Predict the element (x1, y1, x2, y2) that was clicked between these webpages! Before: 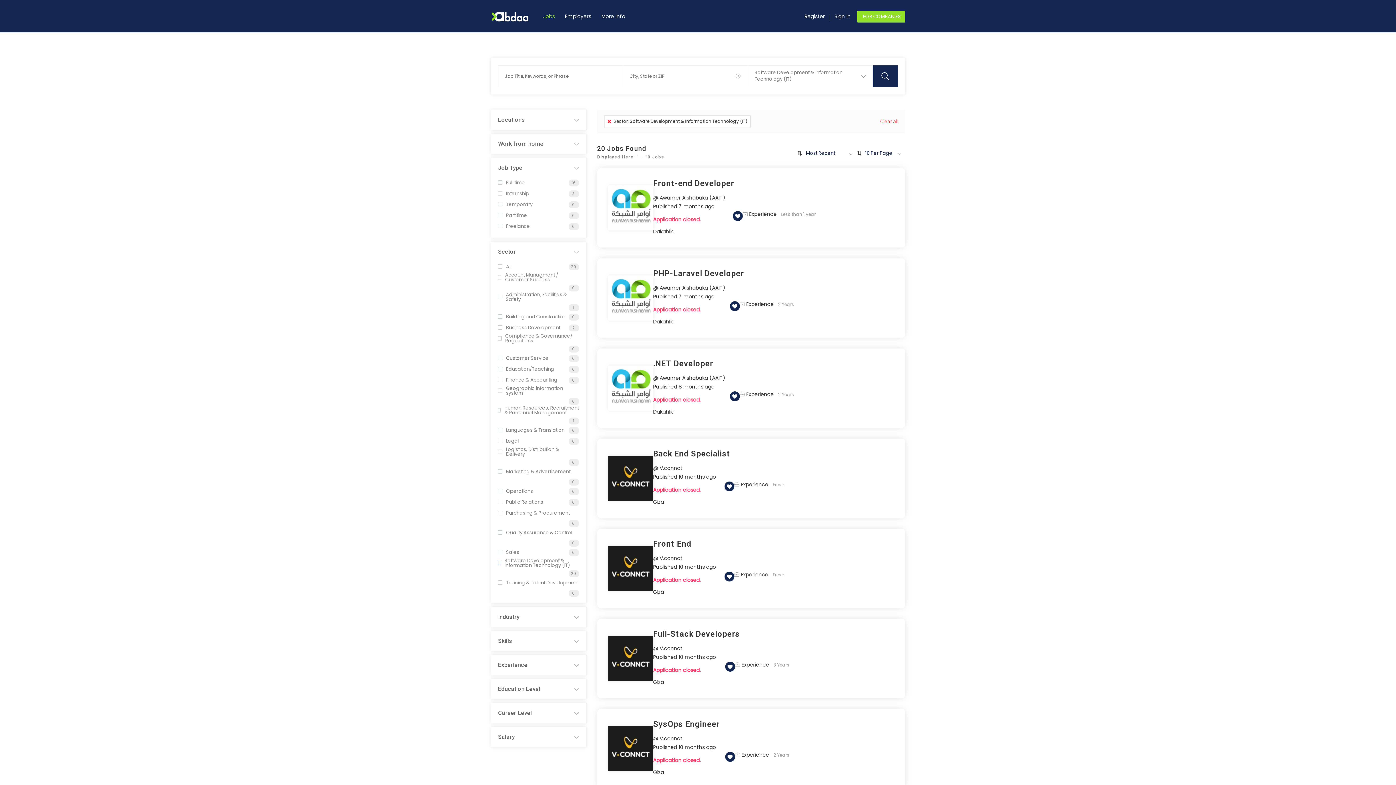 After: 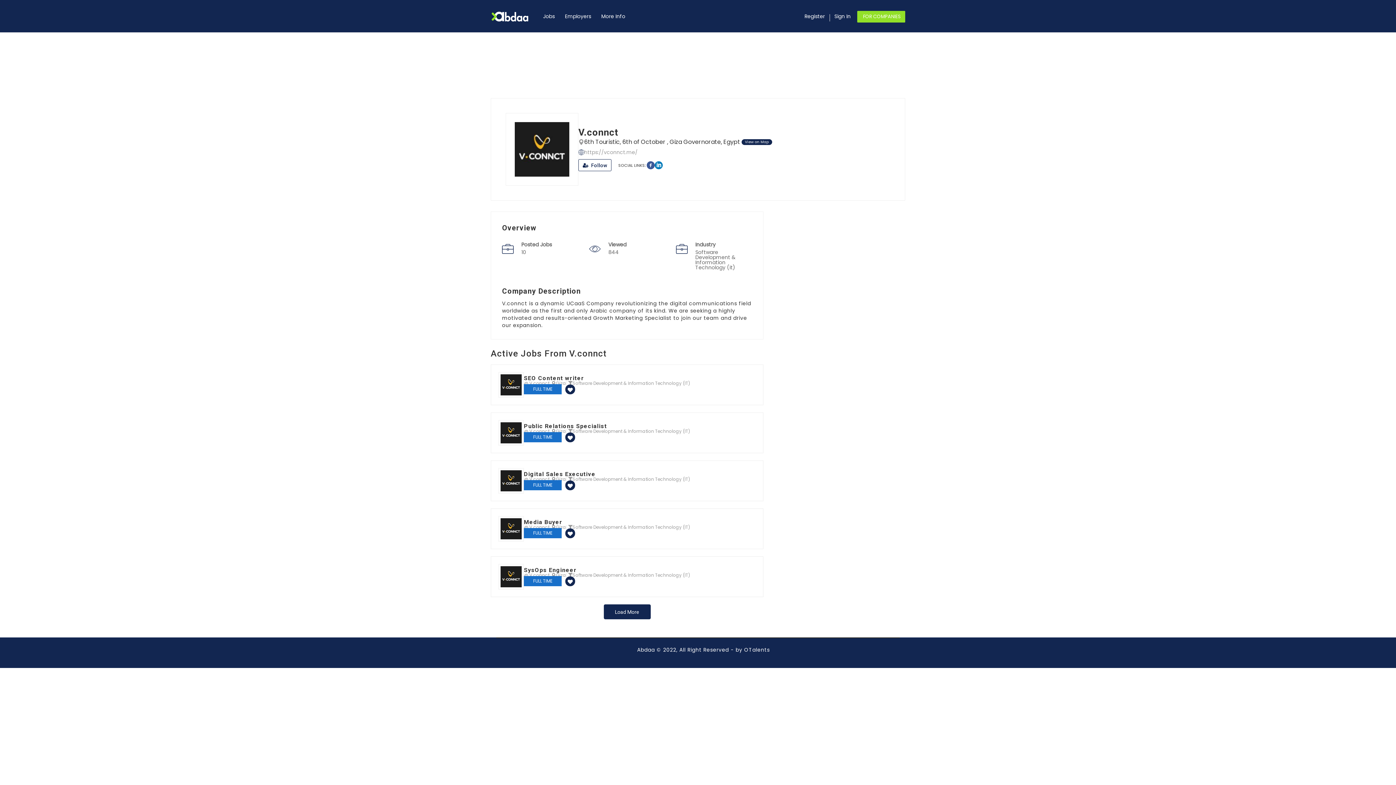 Action: label: @ V.connct bbox: (653, 464, 682, 472)